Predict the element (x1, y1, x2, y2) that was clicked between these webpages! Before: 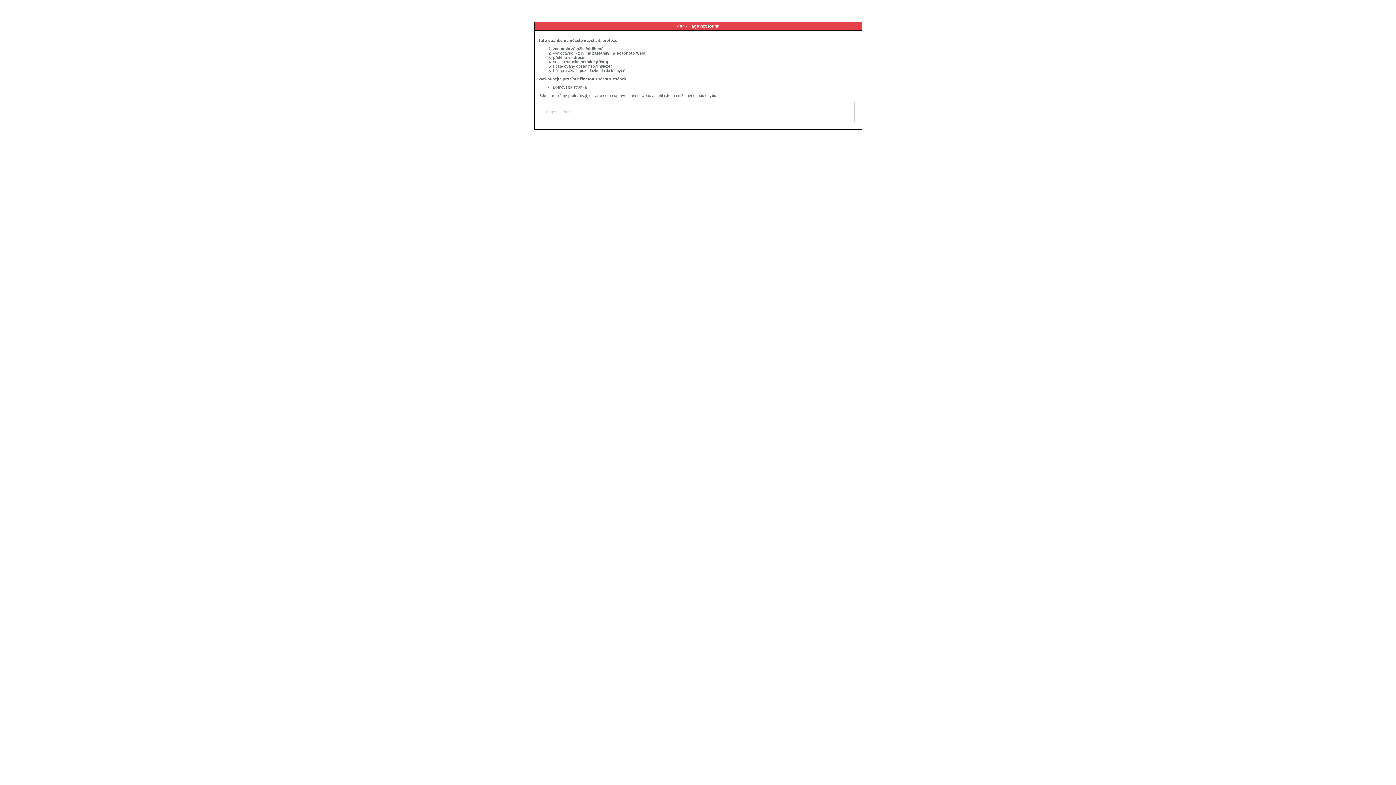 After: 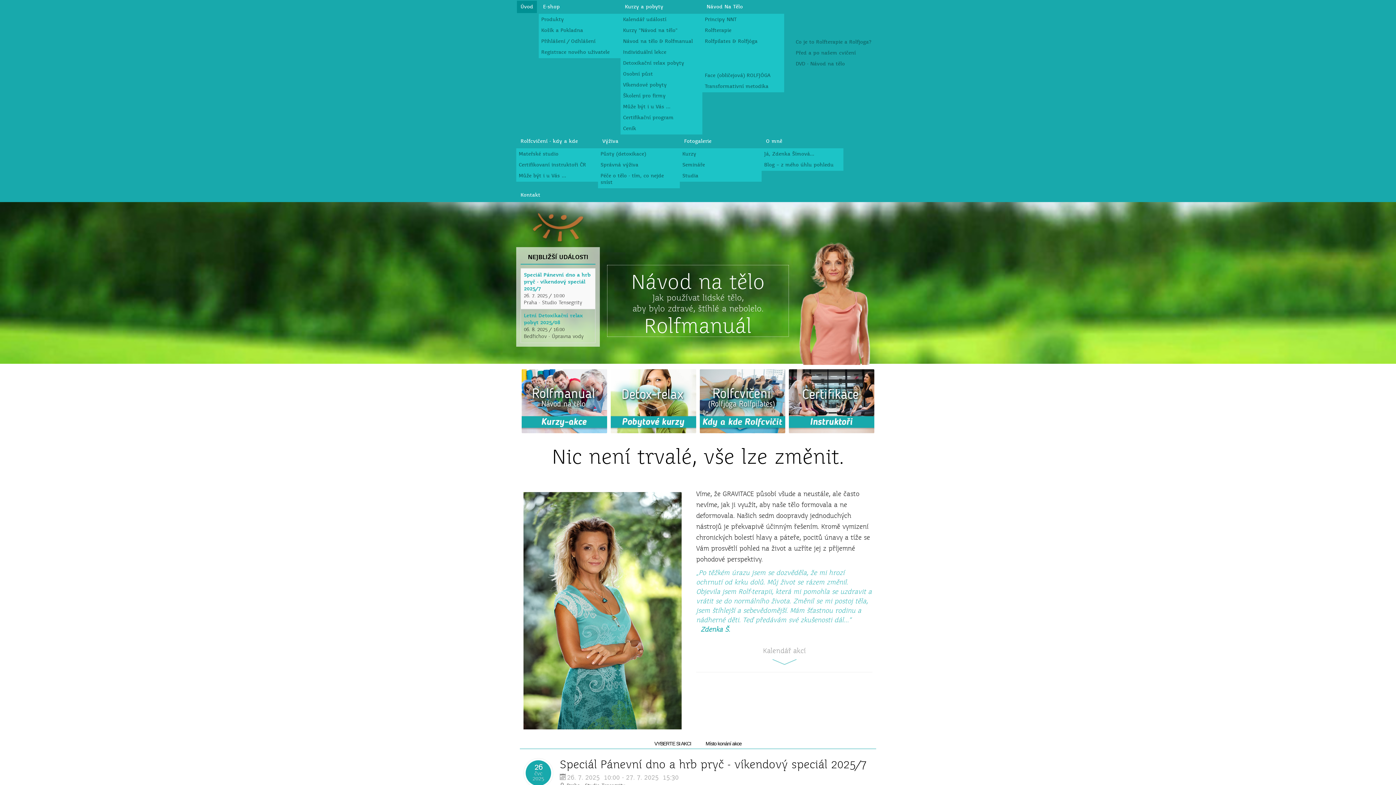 Action: label: Domovská stránka bbox: (553, 85, 586, 89)